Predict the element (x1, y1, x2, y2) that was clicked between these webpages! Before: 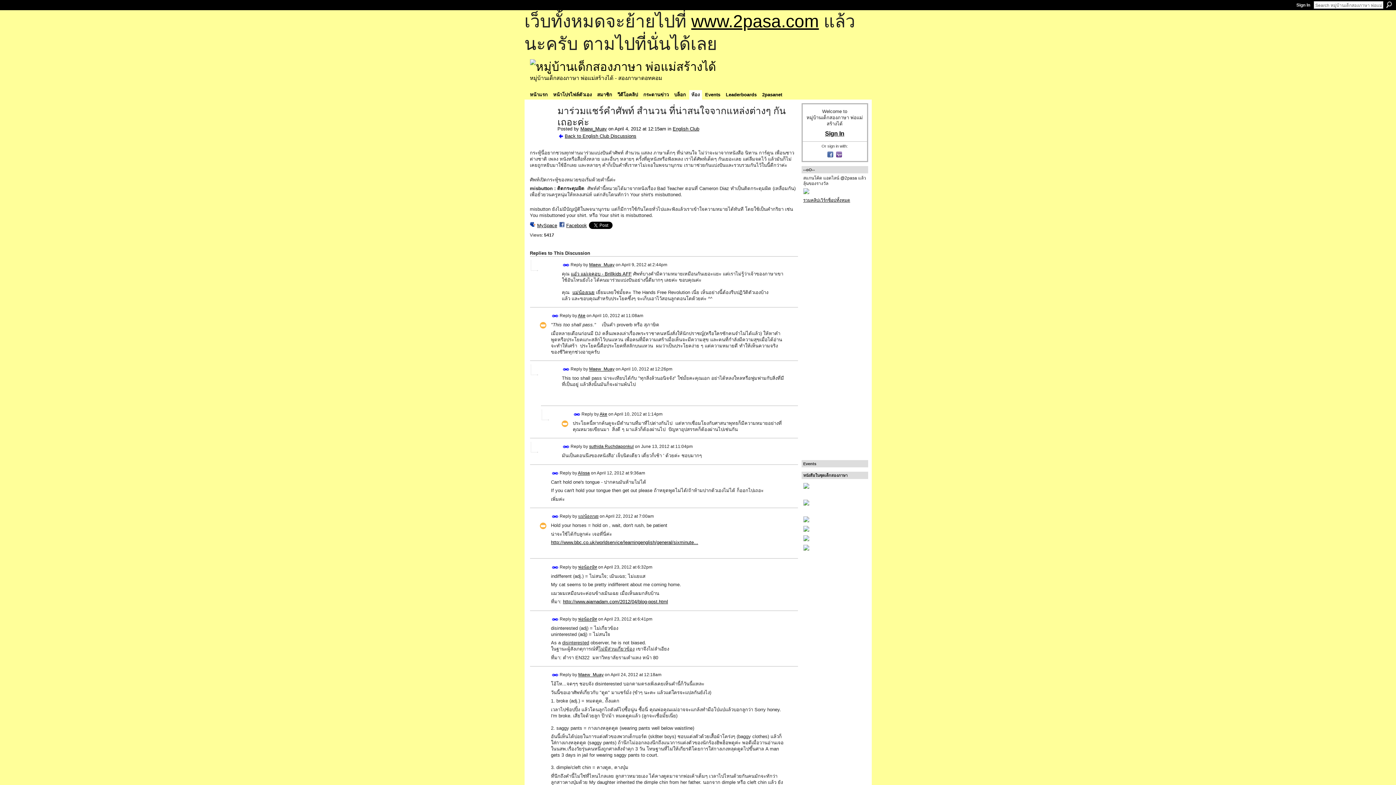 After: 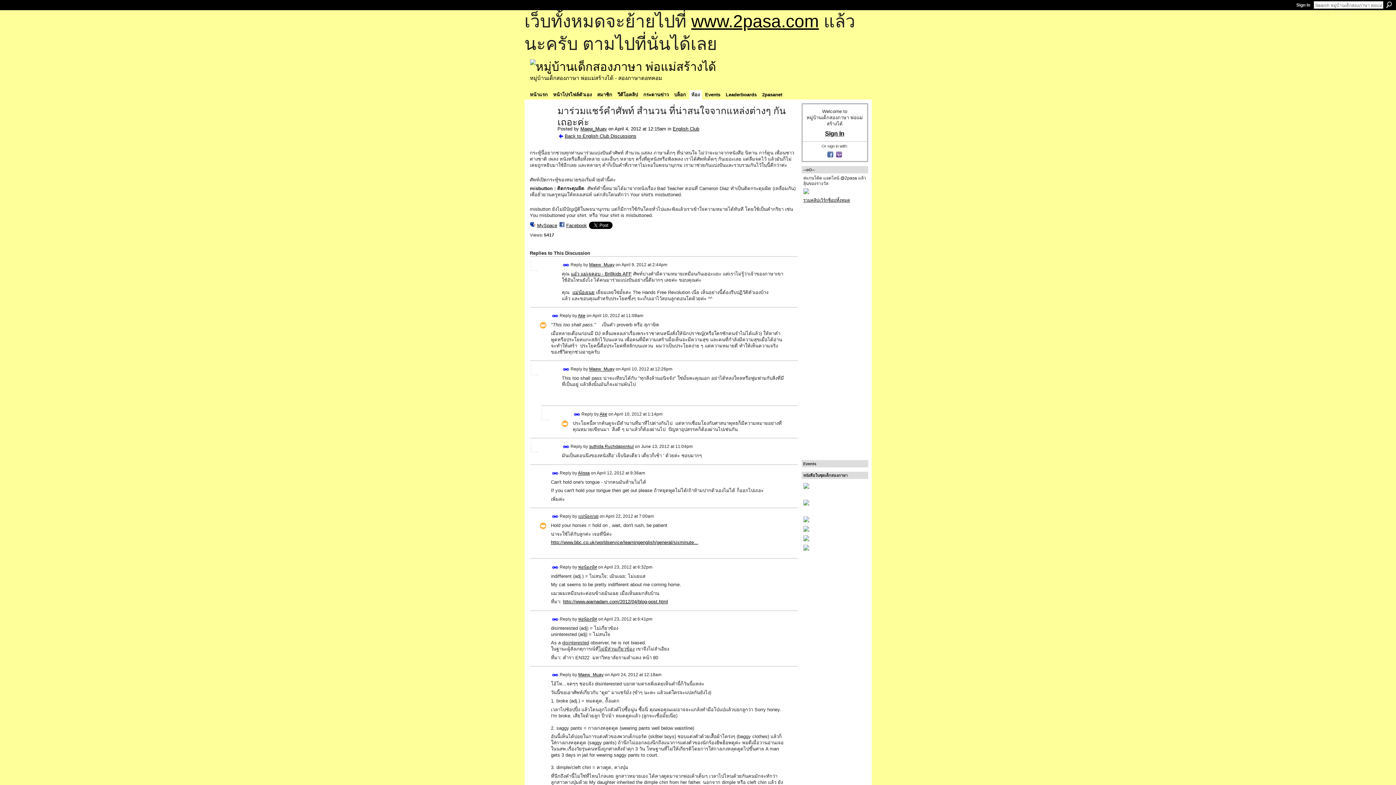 Action: bbox: (557, 126, 580, 131) label: Posted by 